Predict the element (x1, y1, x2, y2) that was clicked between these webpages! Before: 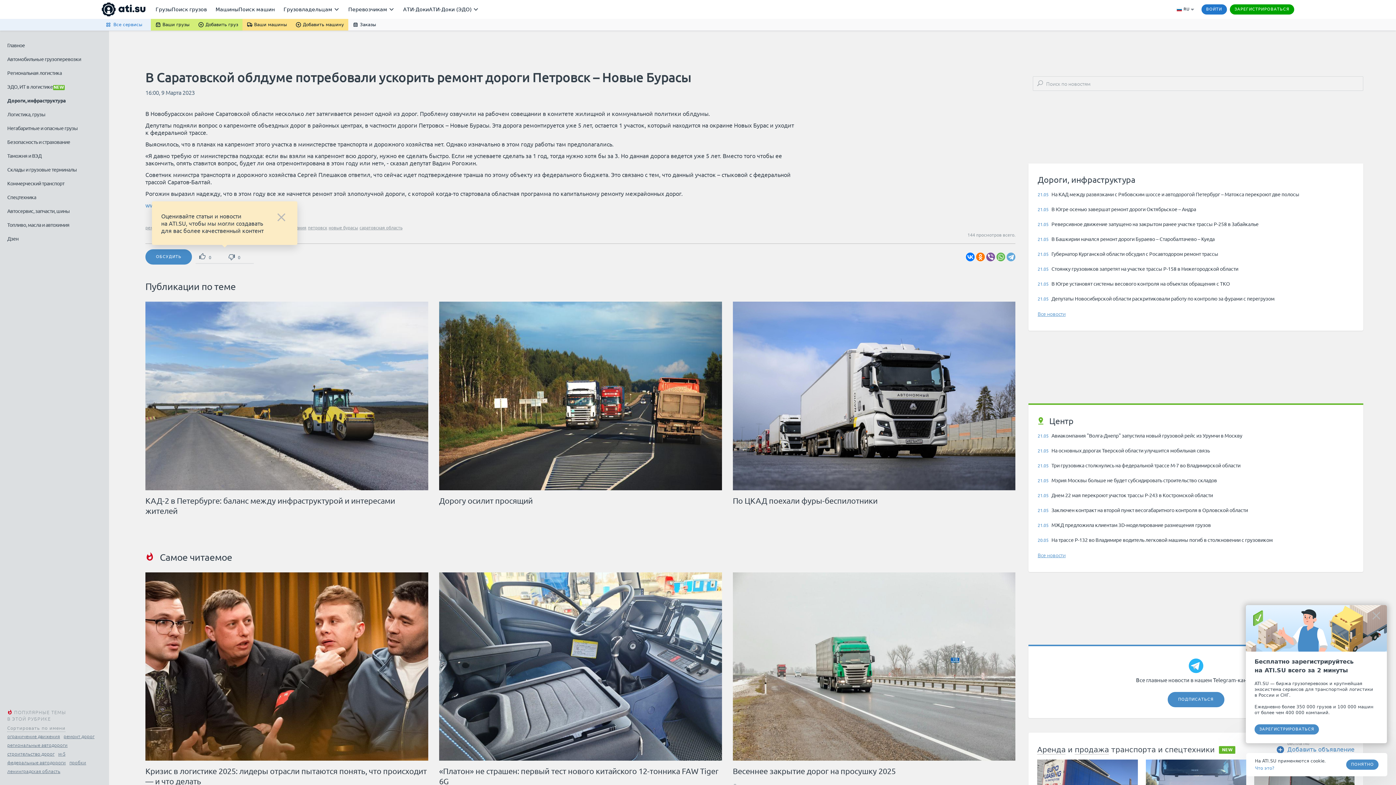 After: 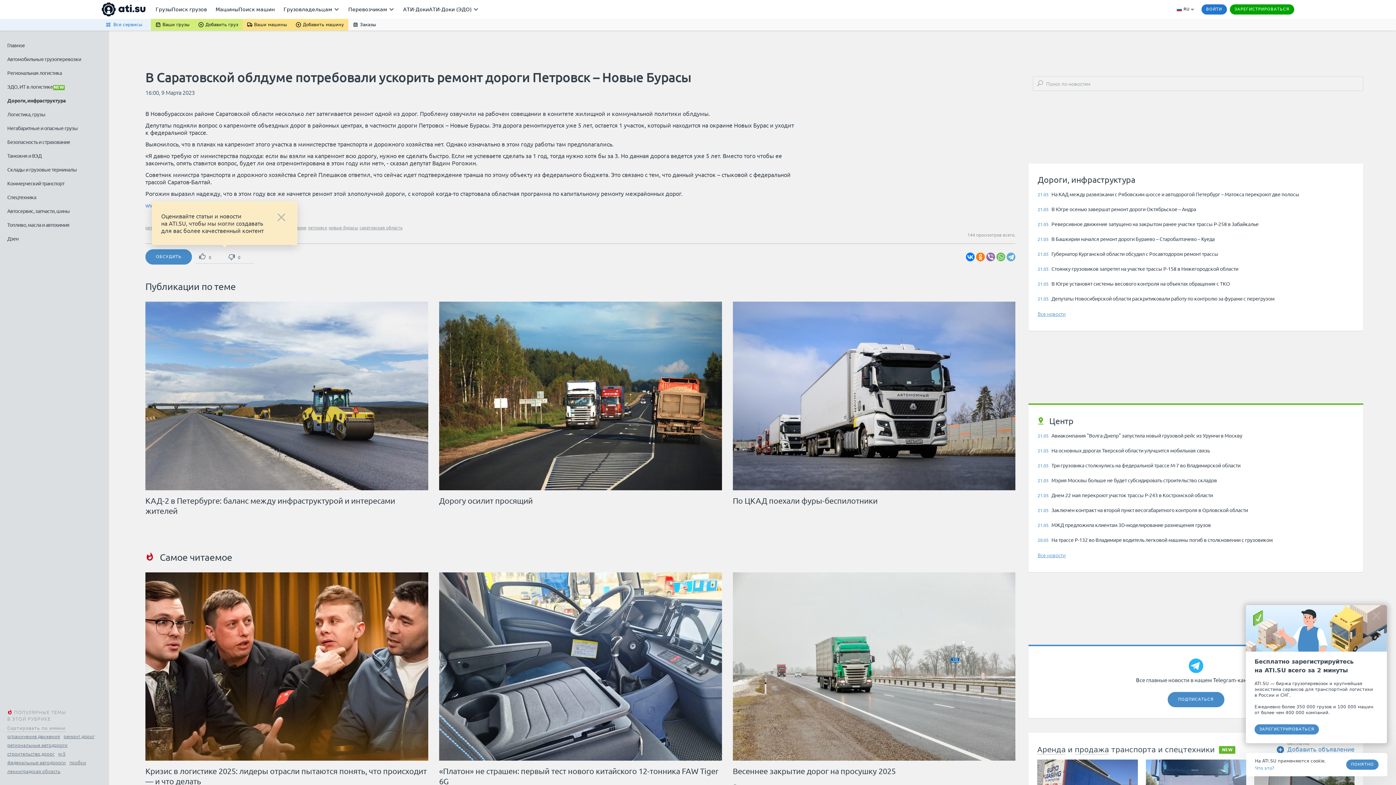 Action: bbox: (986, 252, 995, 261)